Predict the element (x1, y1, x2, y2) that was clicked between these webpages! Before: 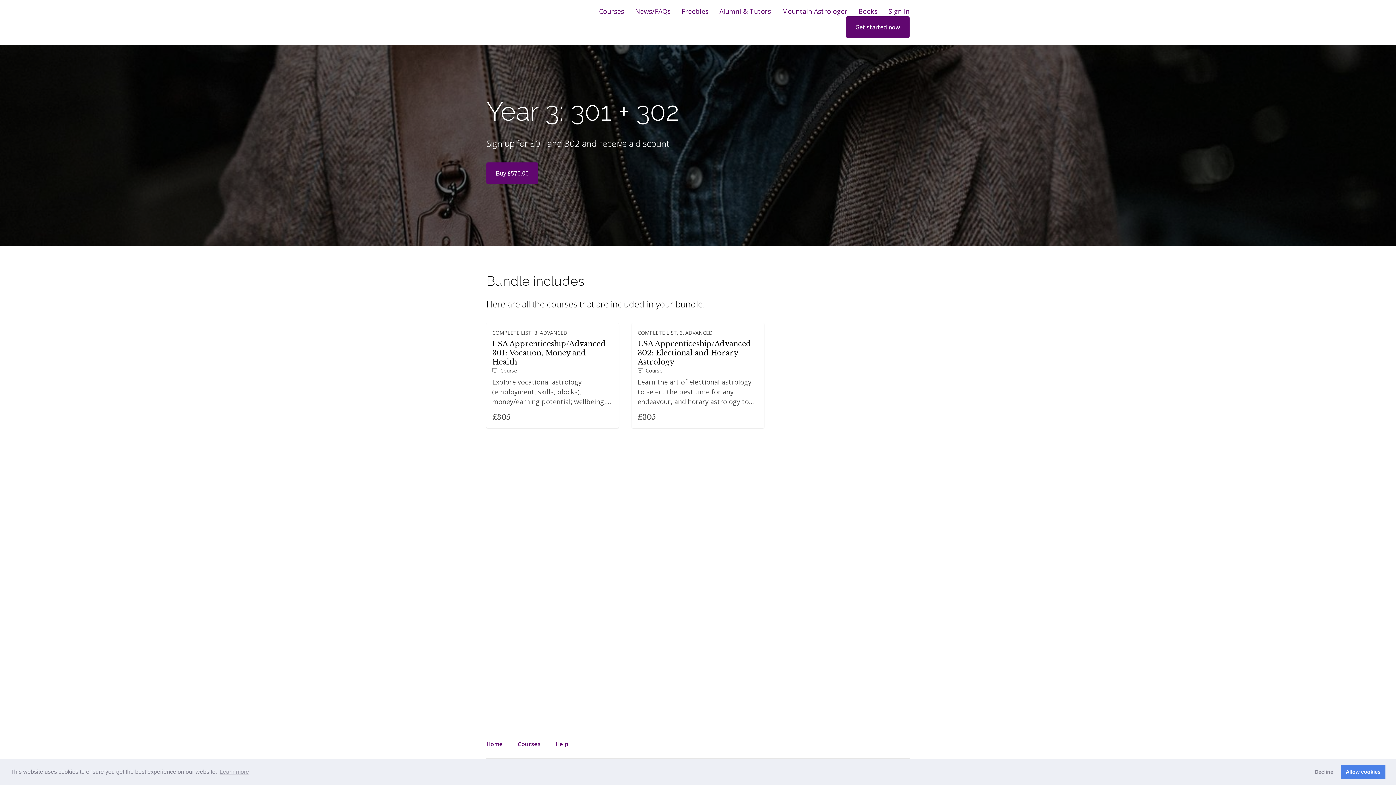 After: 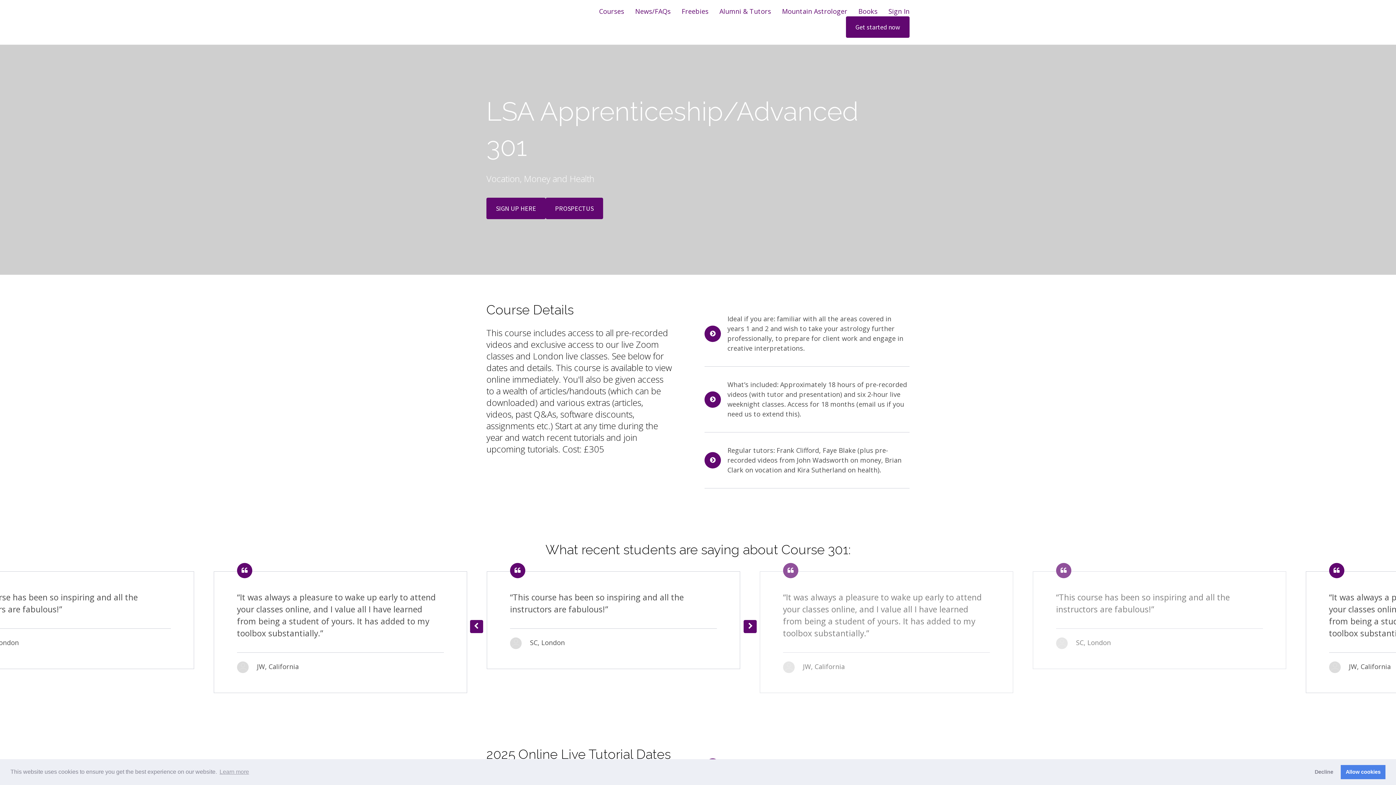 Action: bbox: (486, 323, 618, 428) label: COMPLETE LIST, 3. ADVANCED

LSA Apprenticeship/Advanced 301: Vocation, Money and Health
Course

Explore vocational astrology (employment, skills, blocks), money/earning potential; wellbeing, symptoms, disease (incl. food, medical basics, nature's 7 healers). You have an automatic 18 months' access once signed up (extendable if needed).

£305